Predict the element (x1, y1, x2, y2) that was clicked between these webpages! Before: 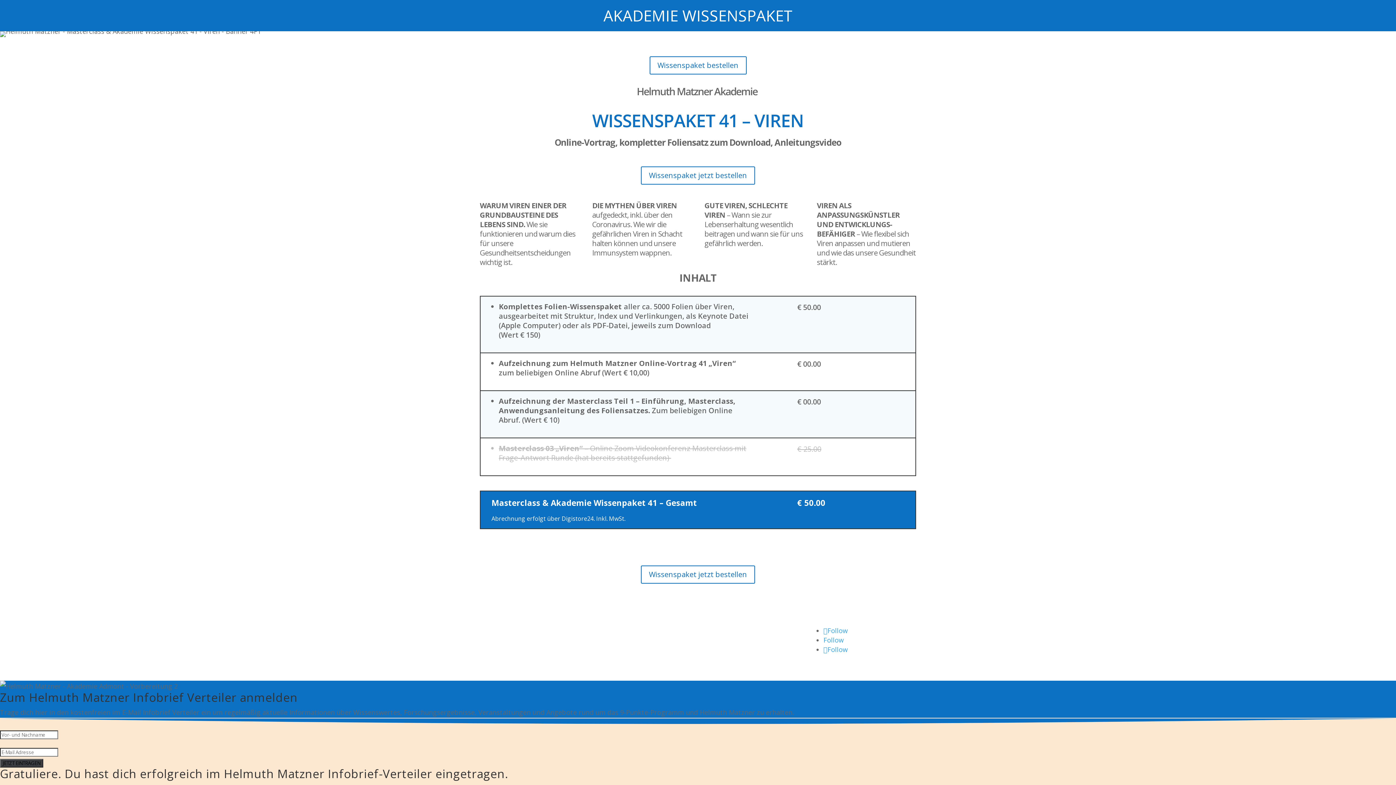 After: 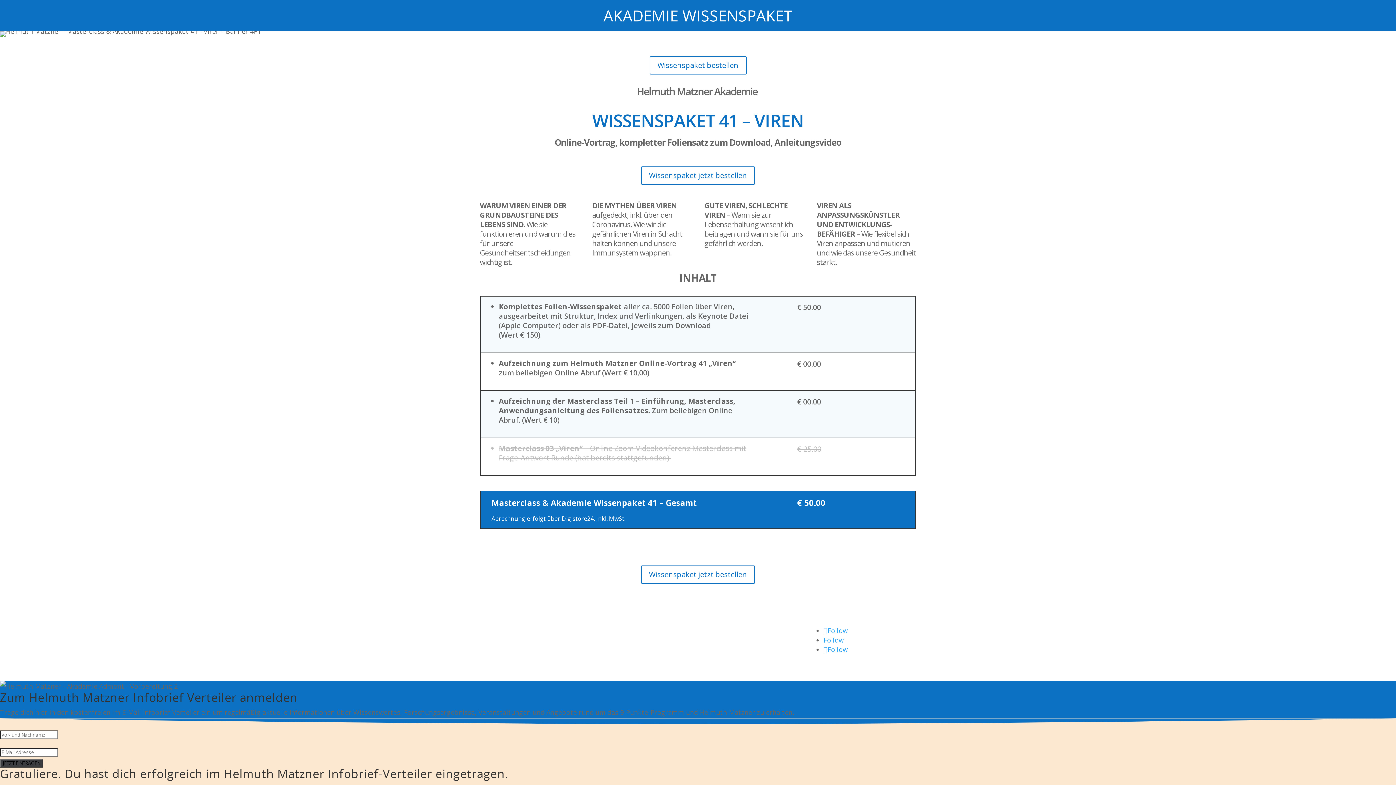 Action: bbox: (787, 0, 791, 27)